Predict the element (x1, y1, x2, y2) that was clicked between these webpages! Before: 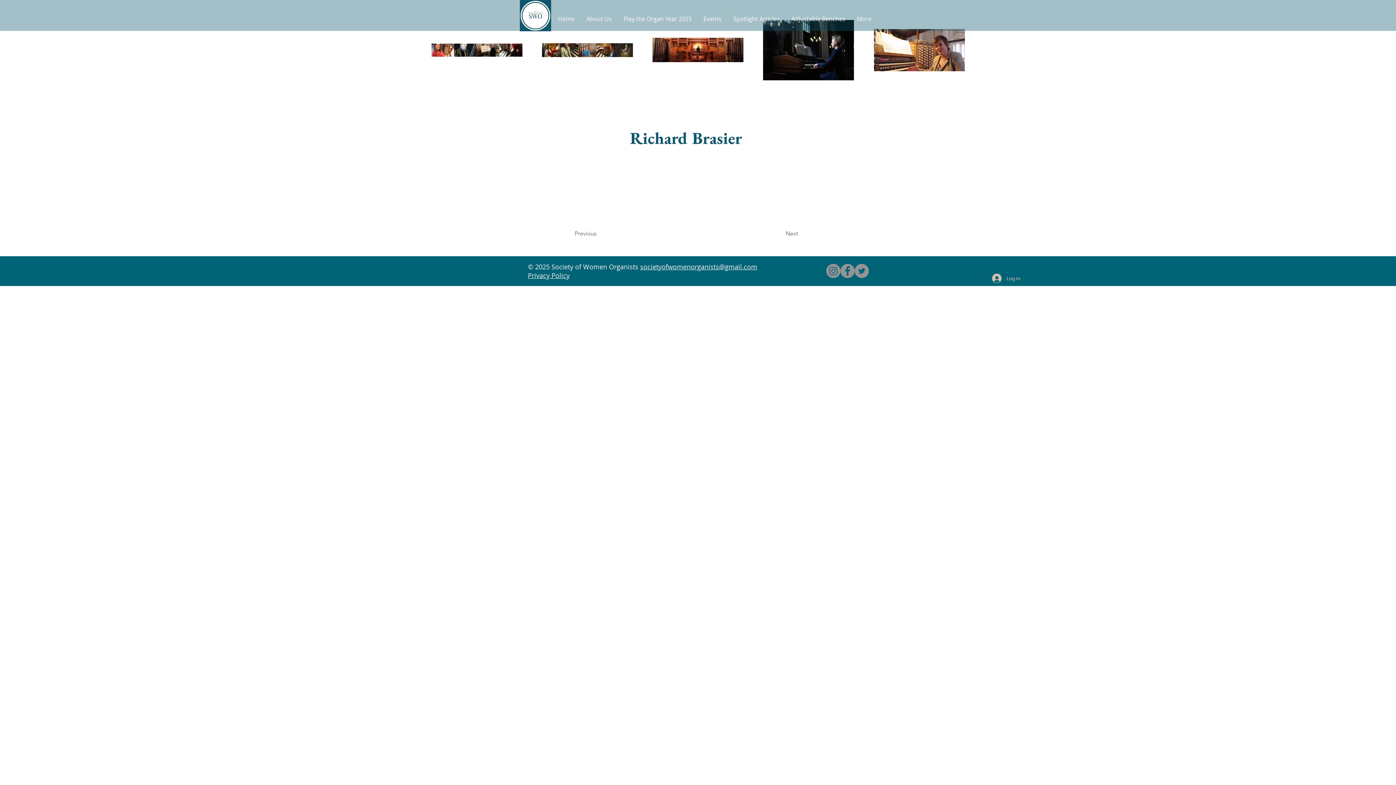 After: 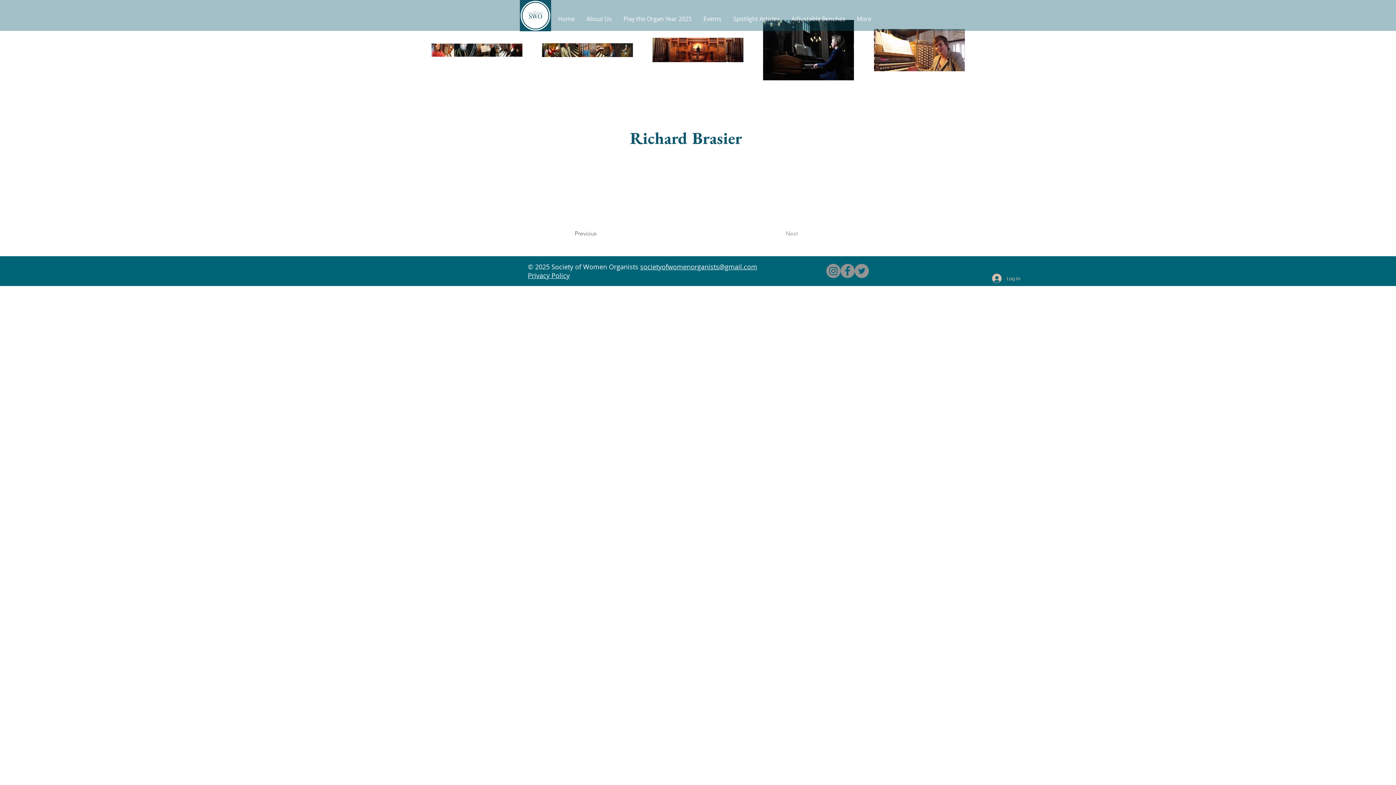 Action: bbox: (785, 226, 822, 241) label: Next